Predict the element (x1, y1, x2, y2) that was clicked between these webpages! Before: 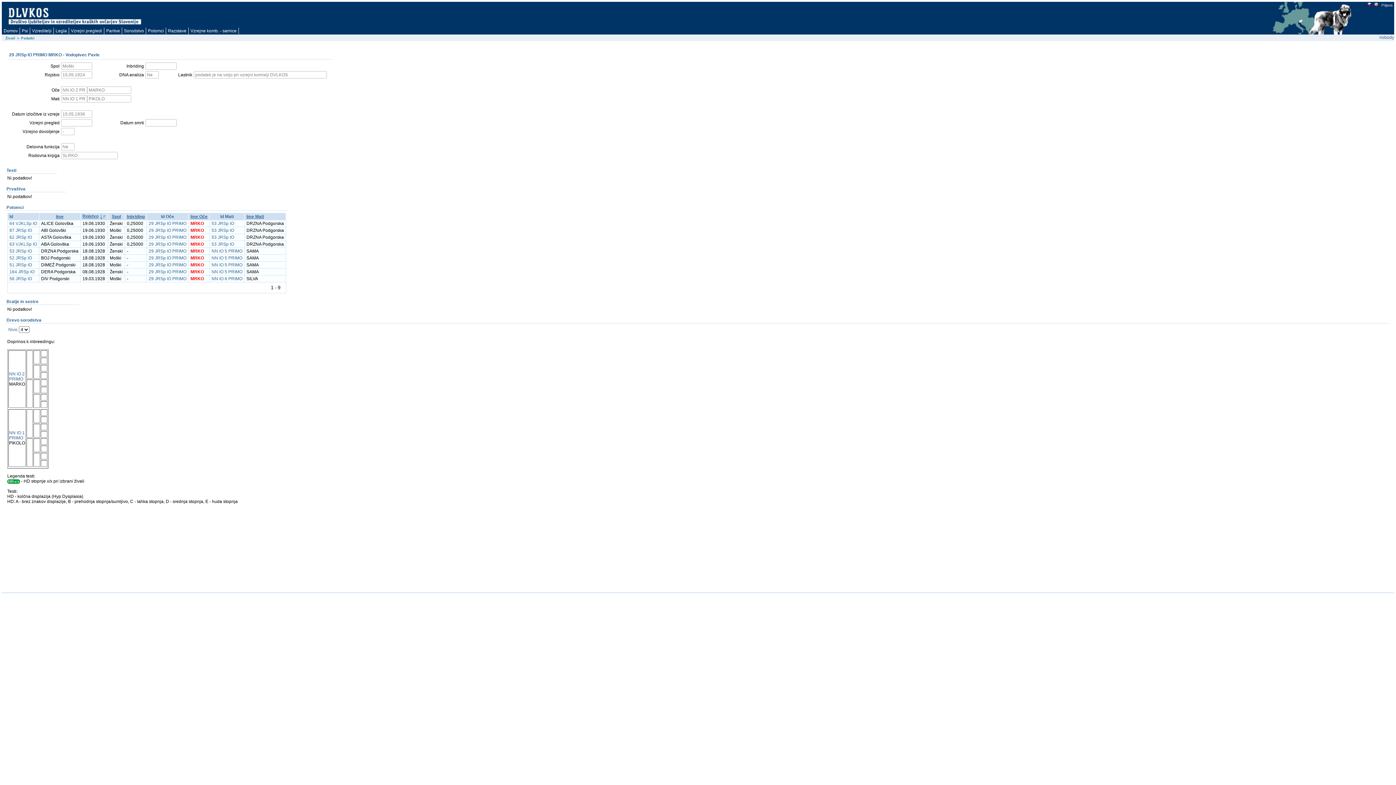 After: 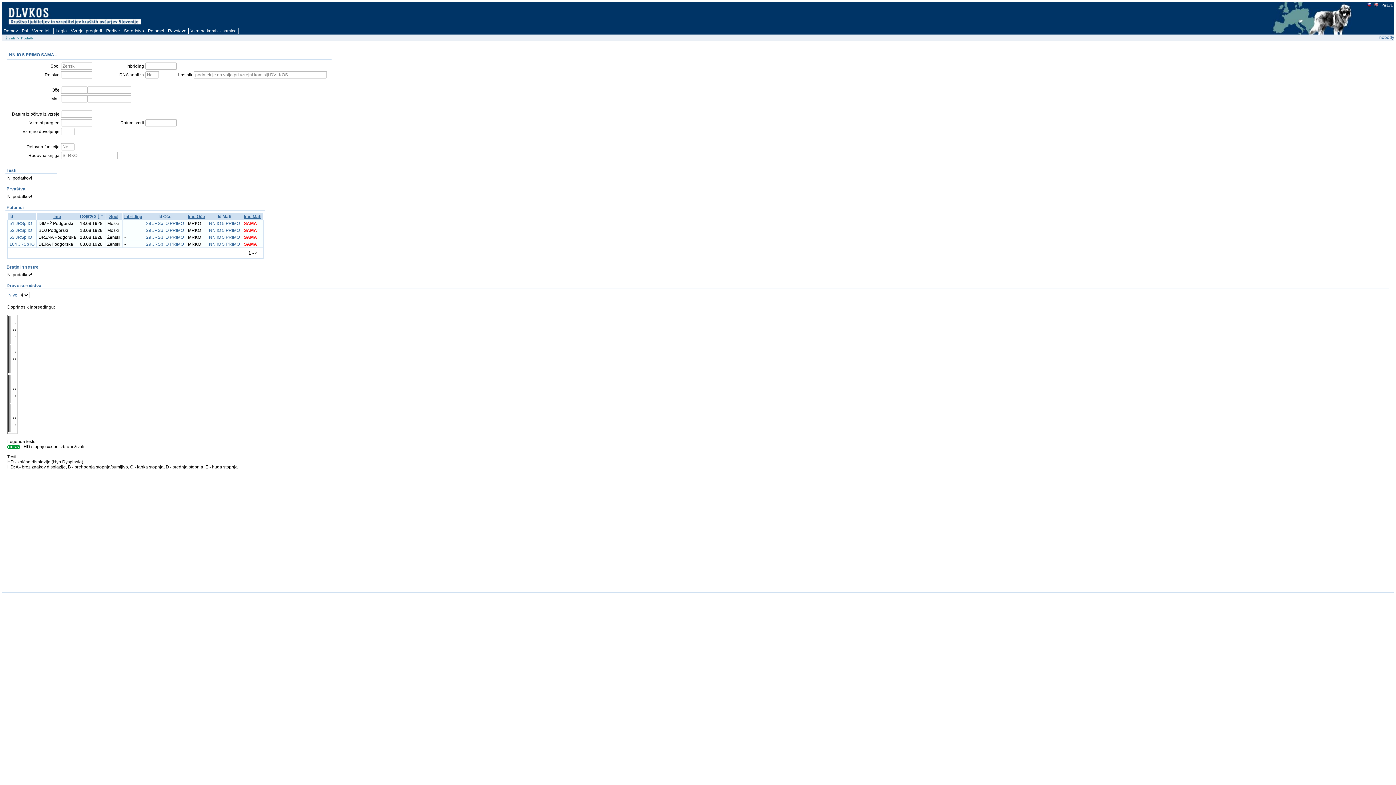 Action: label: NN IO 5 PRIMO bbox: (211, 269, 242, 274)